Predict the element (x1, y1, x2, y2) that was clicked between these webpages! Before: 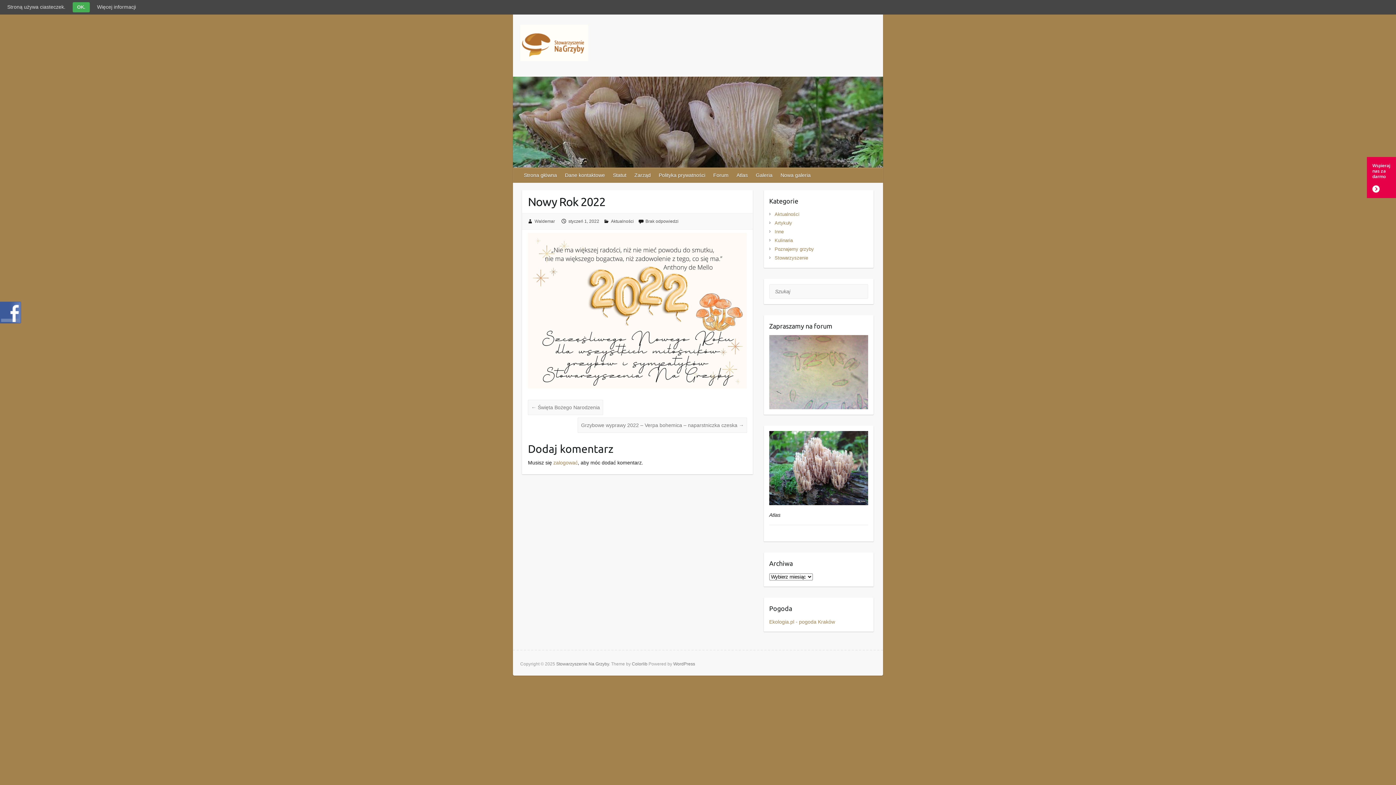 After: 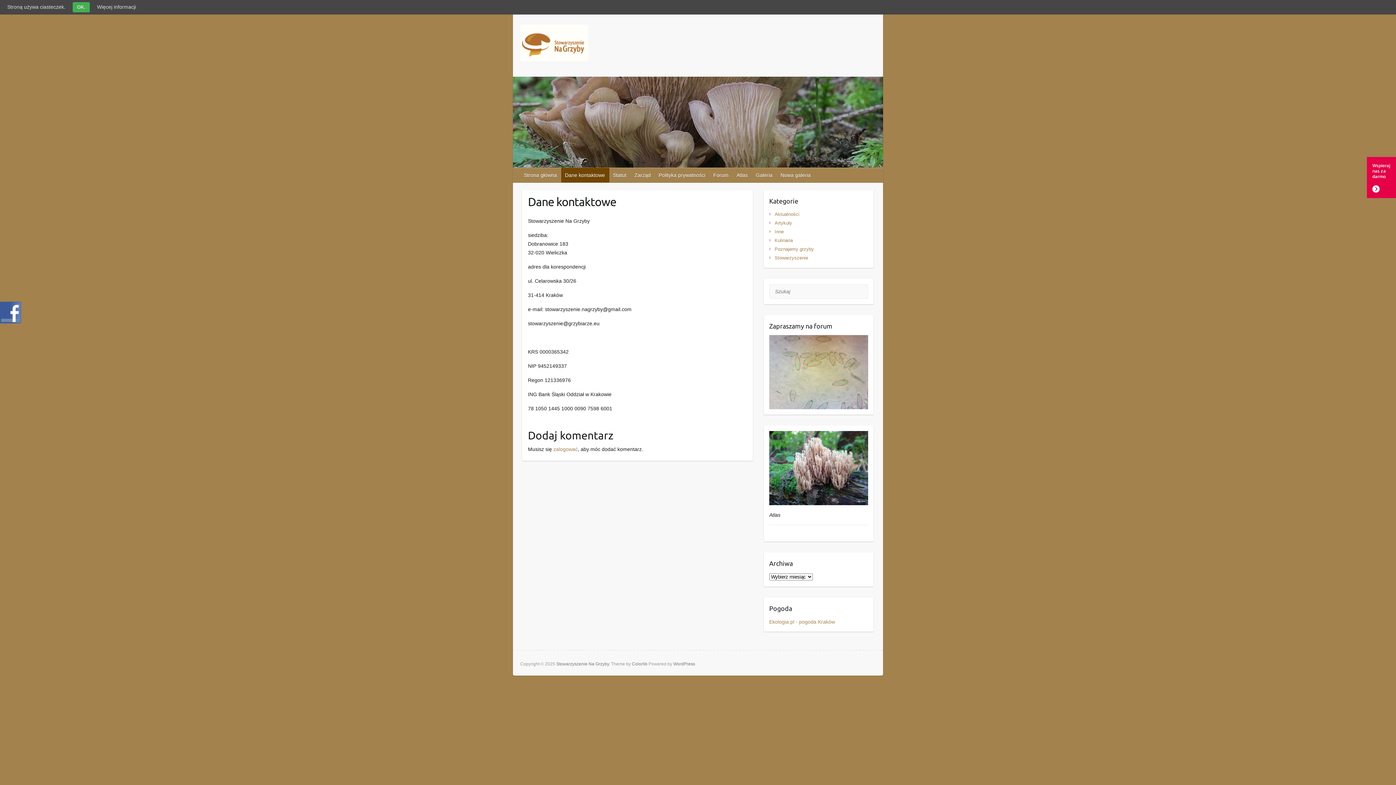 Action: label: Dane kontaktowe bbox: (561, 167, 609, 182)